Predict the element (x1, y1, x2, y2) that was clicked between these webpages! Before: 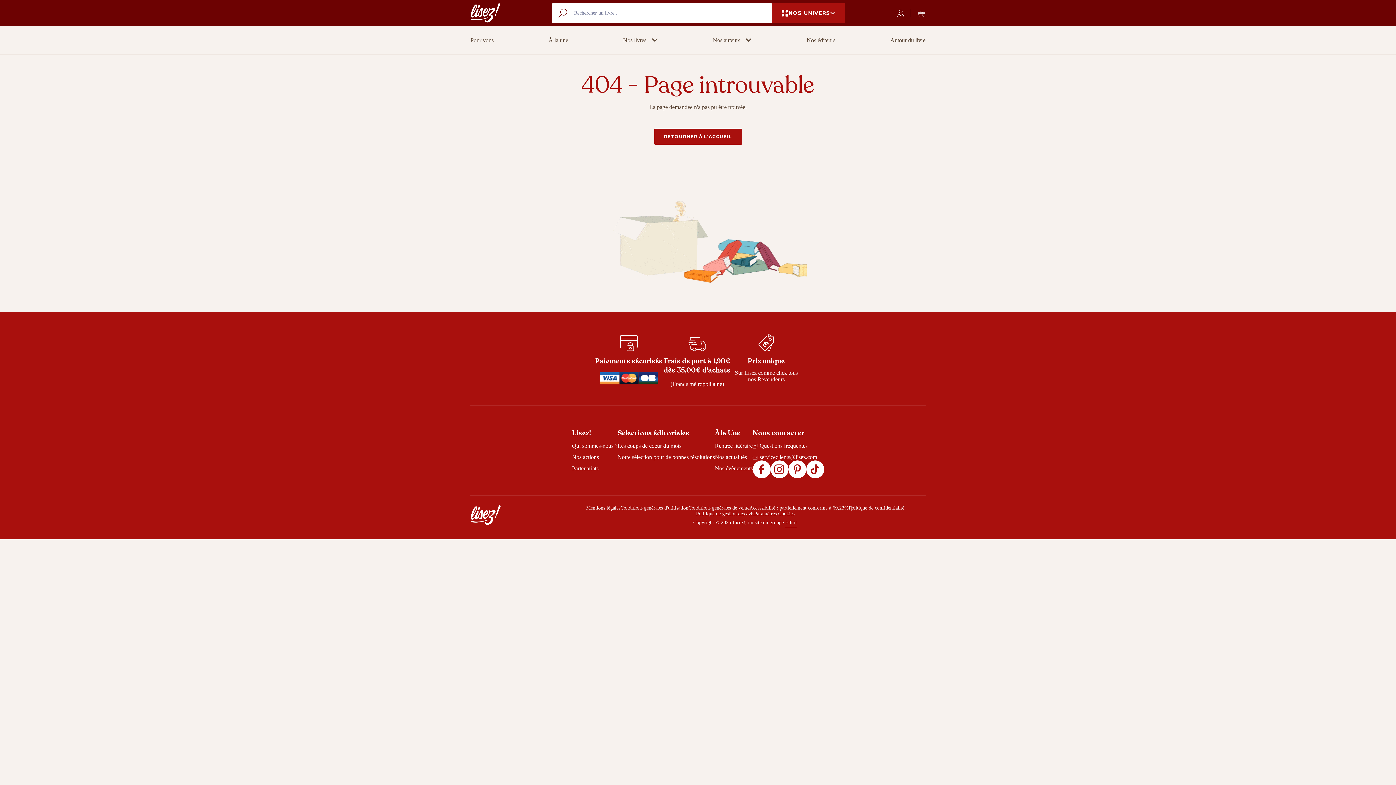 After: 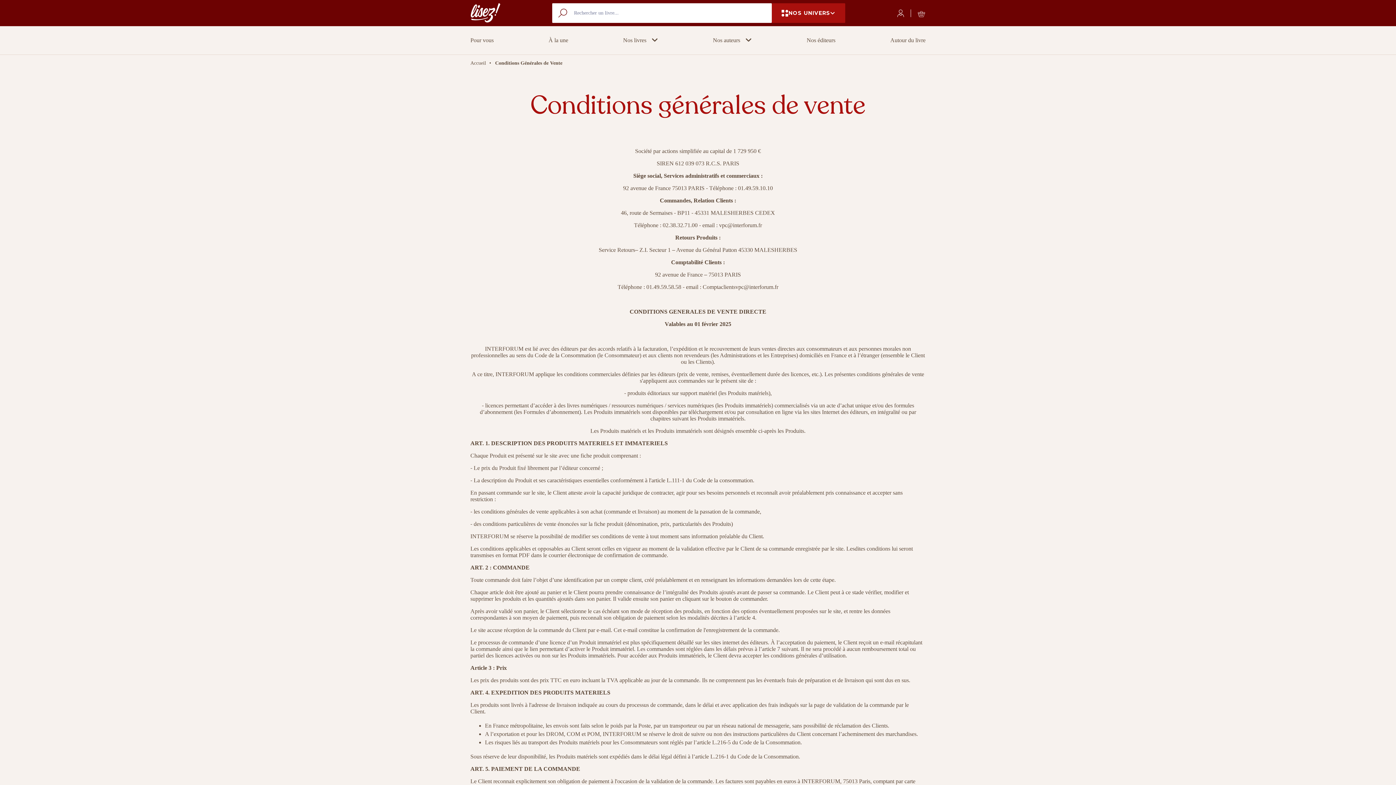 Action: label: Conditions générales de vente bbox: (688, 505, 749, 510)